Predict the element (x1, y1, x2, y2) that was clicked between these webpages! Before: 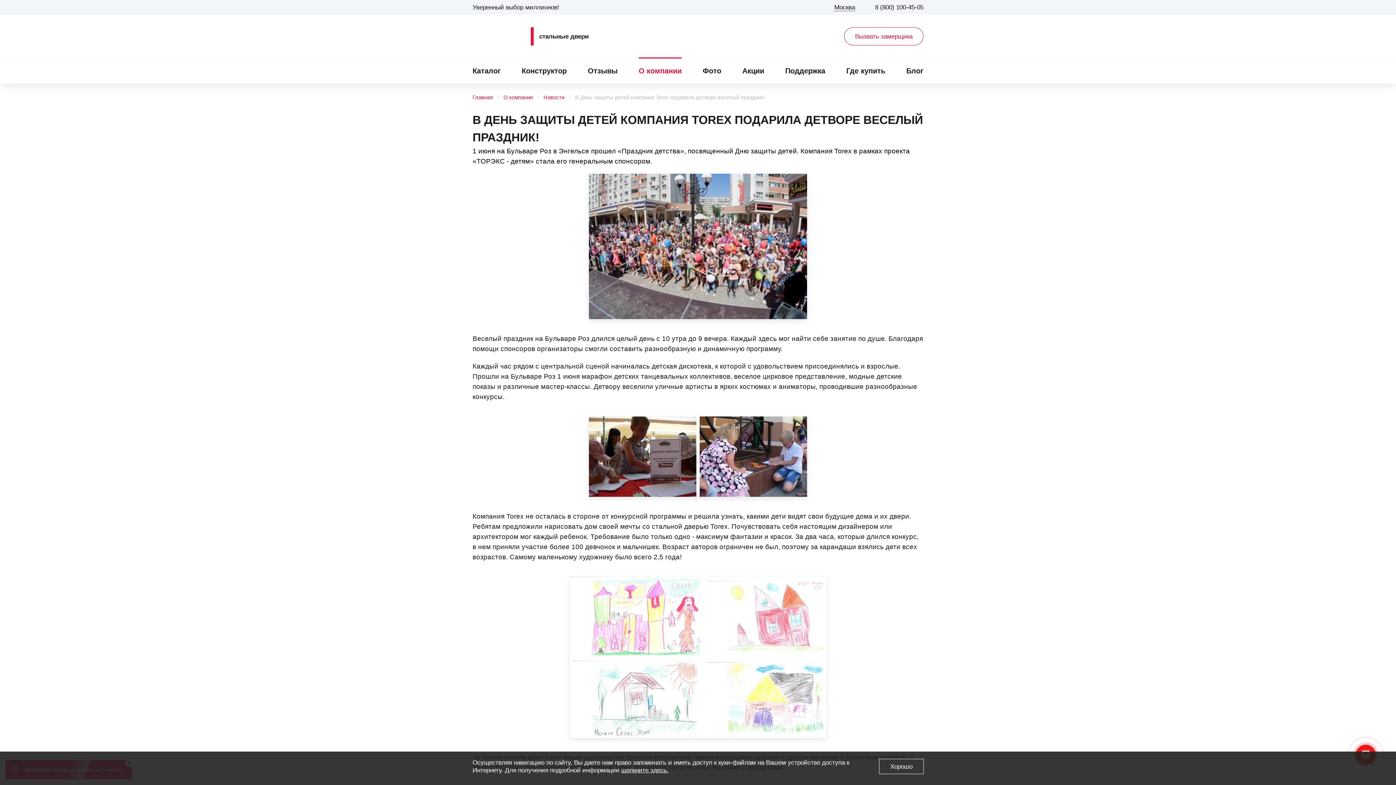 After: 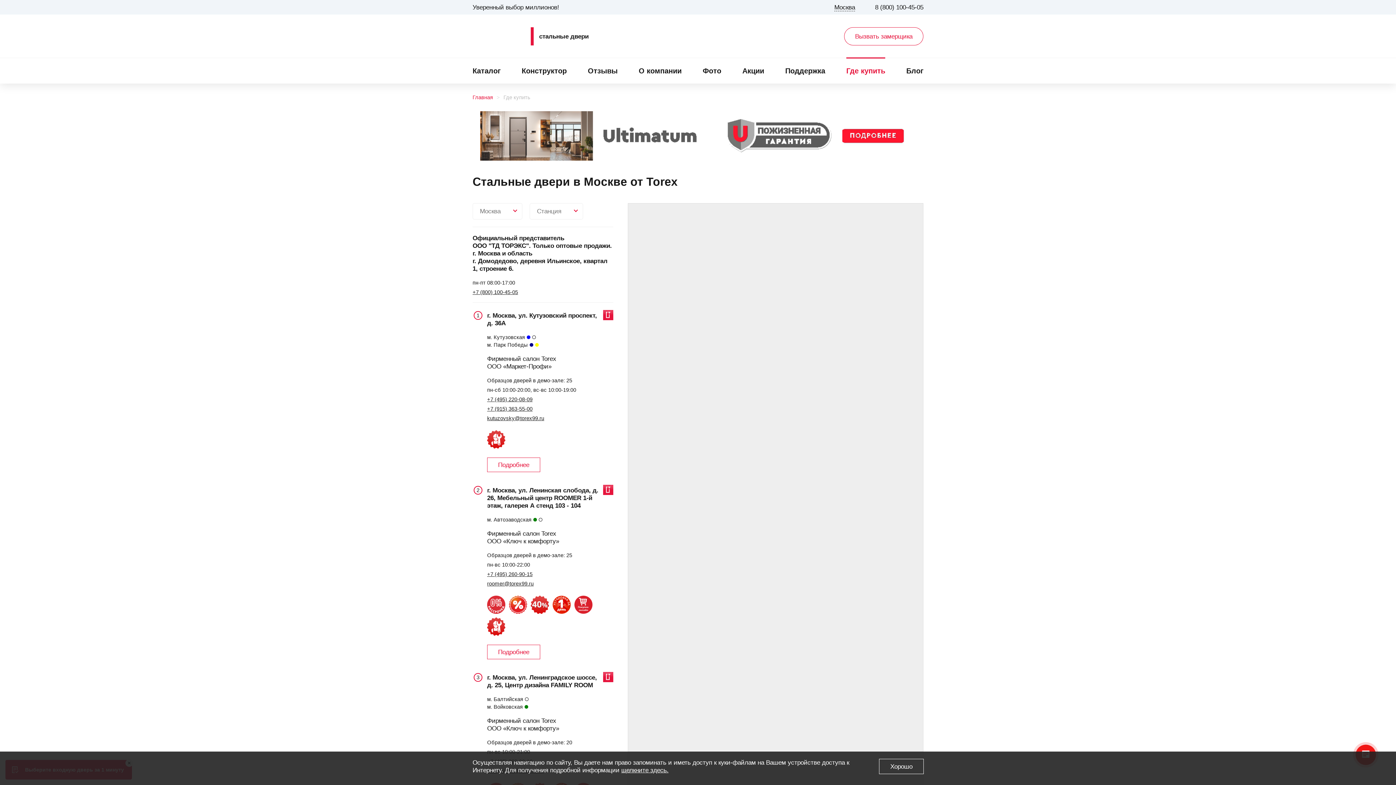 Action: bbox: (846, 58, 885, 83) label: Где купить